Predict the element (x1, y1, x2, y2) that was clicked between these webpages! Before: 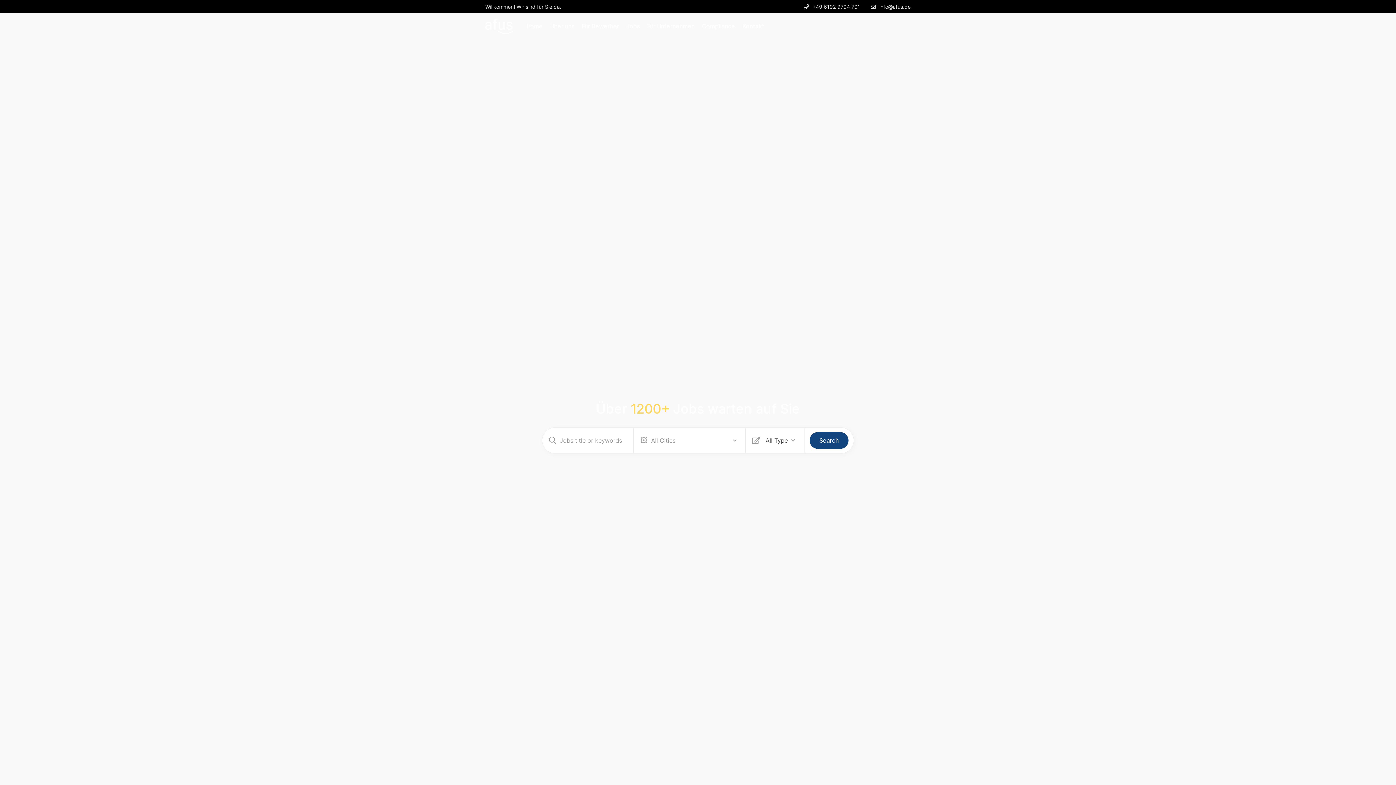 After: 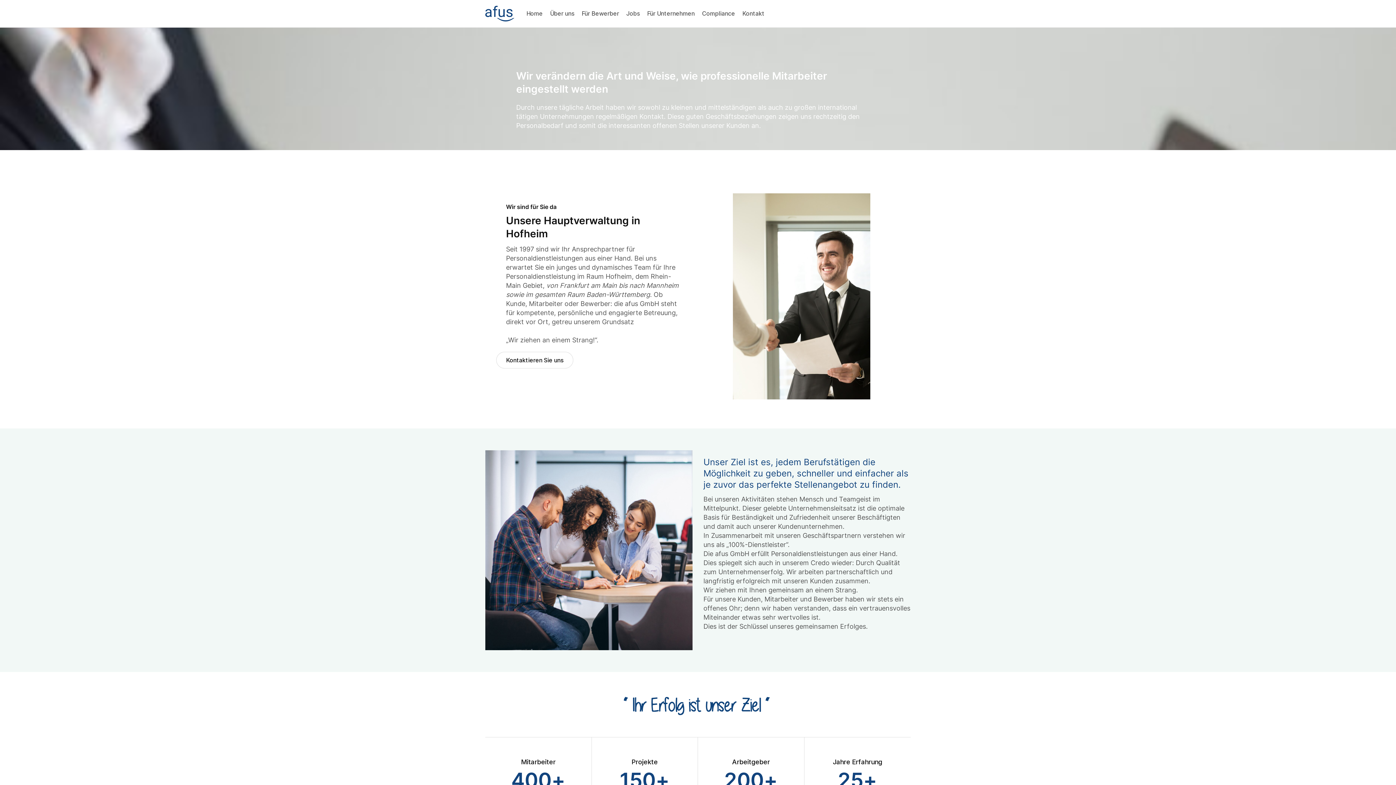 Action: bbox: (547, 15, 577, 37) label: Über uns